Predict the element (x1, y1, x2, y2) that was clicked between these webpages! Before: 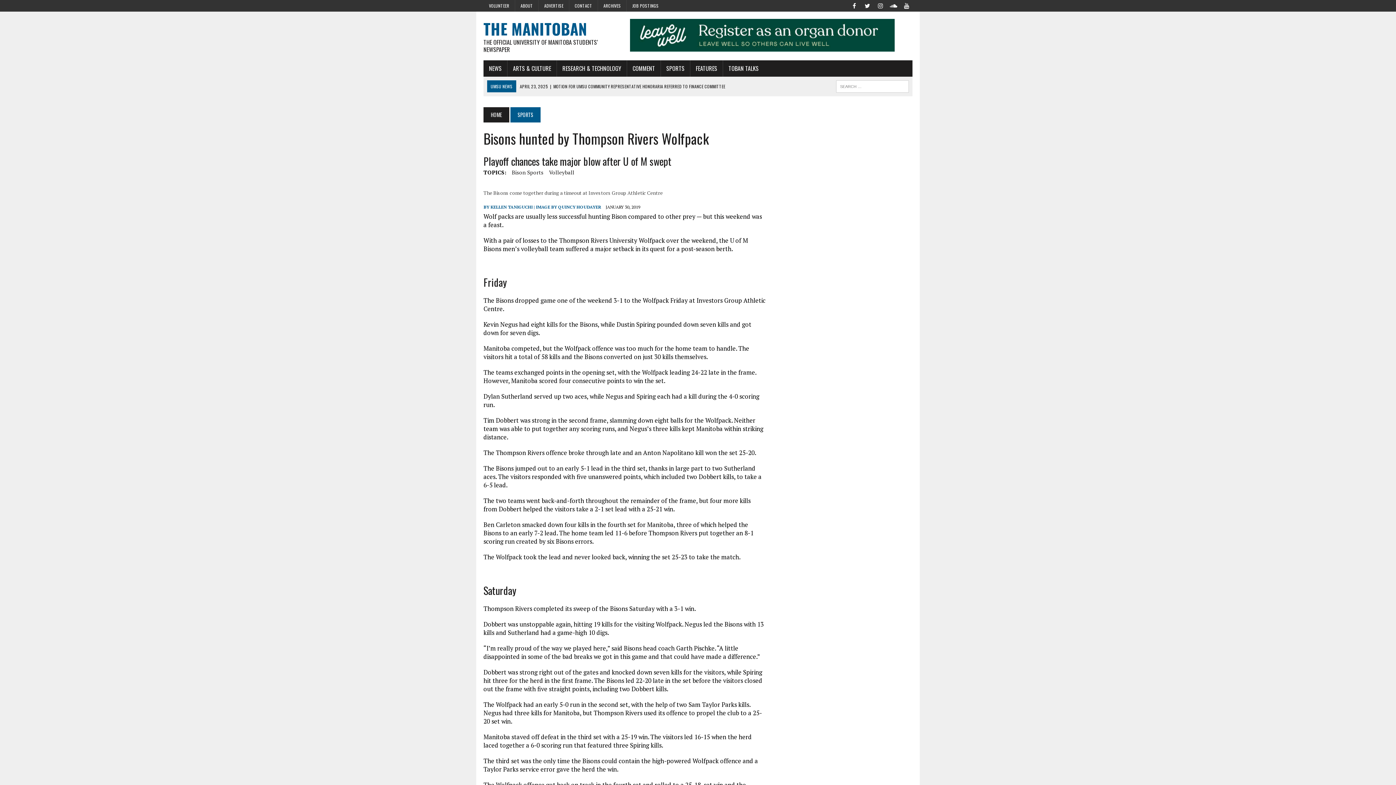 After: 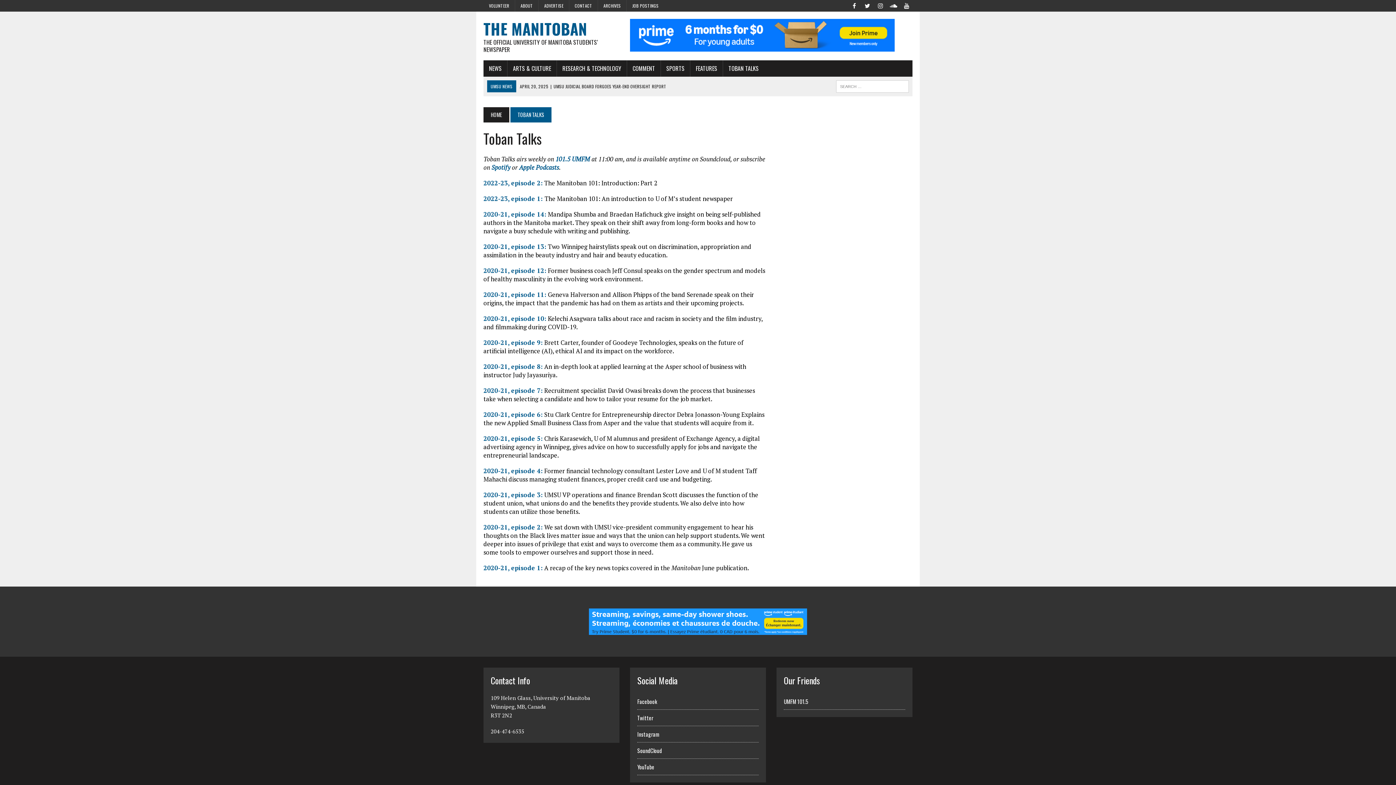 Action: bbox: (723, 60, 764, 76) label: TOBAN TALKS